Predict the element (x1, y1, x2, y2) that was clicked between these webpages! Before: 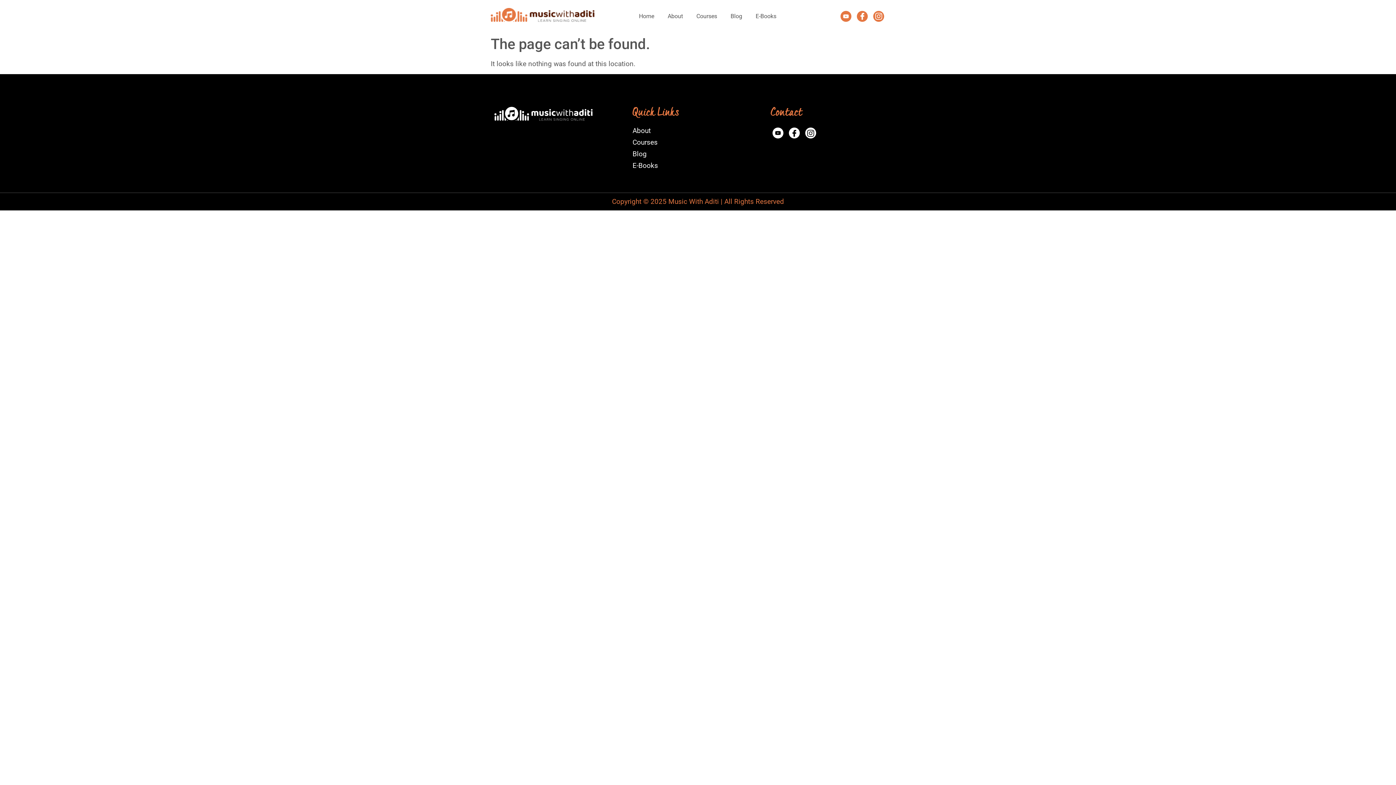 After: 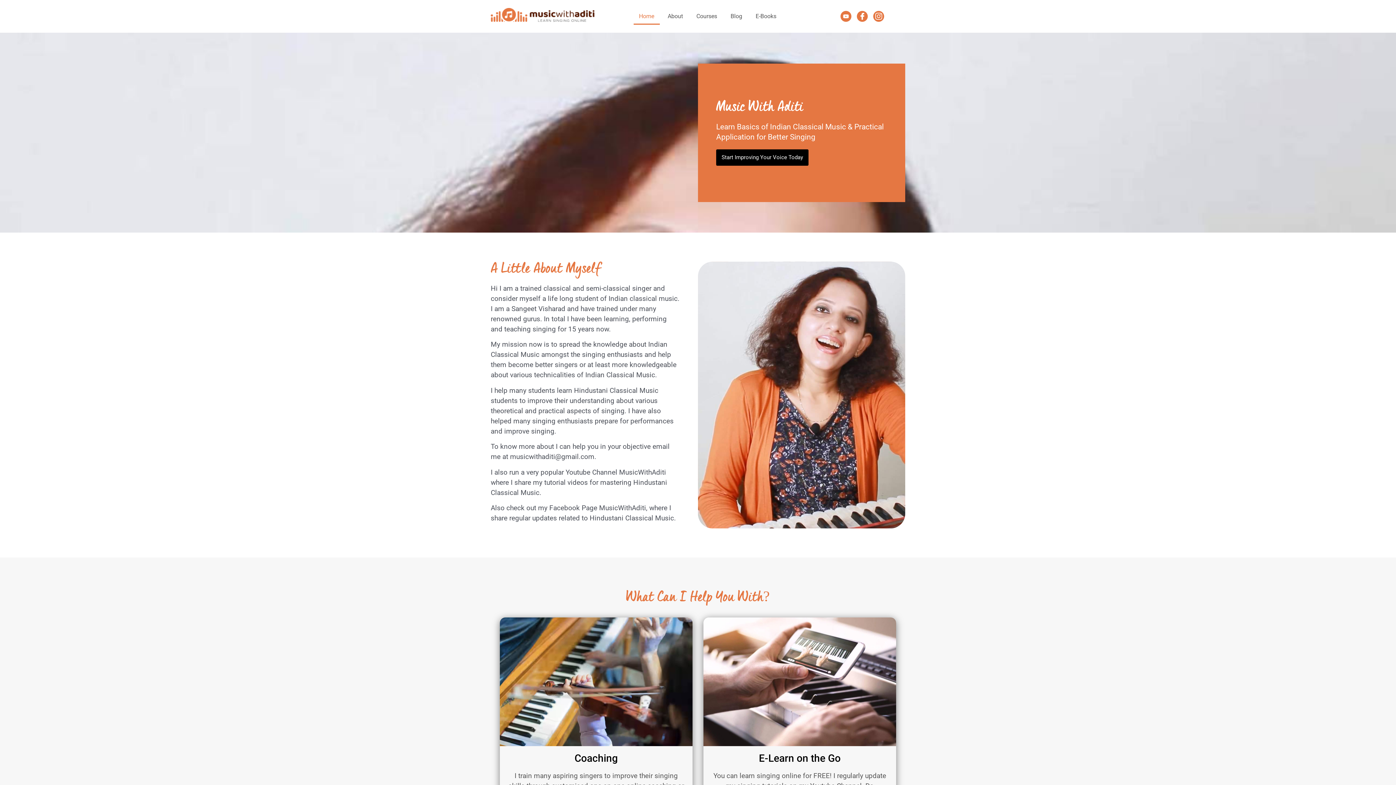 Action: bbox: (490, 7, 594, 24)